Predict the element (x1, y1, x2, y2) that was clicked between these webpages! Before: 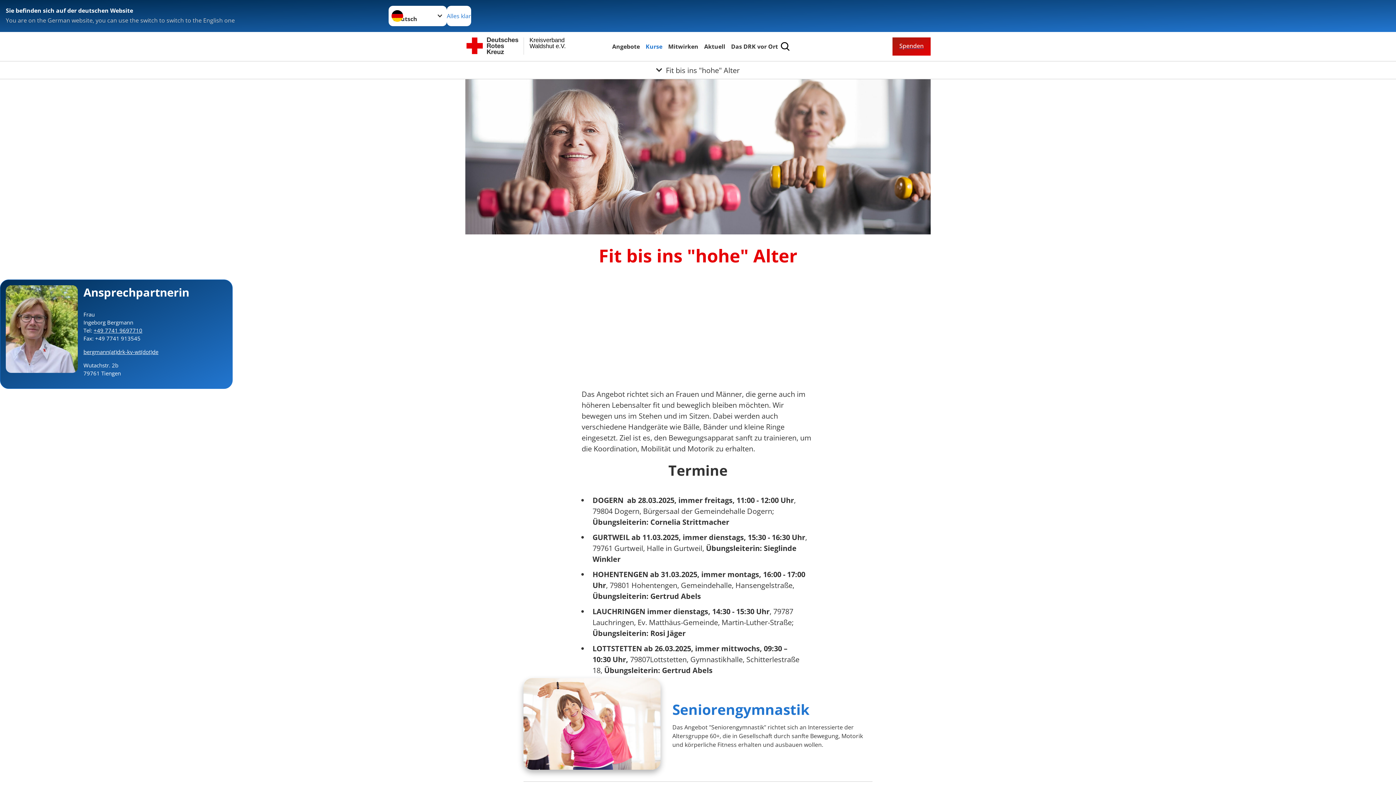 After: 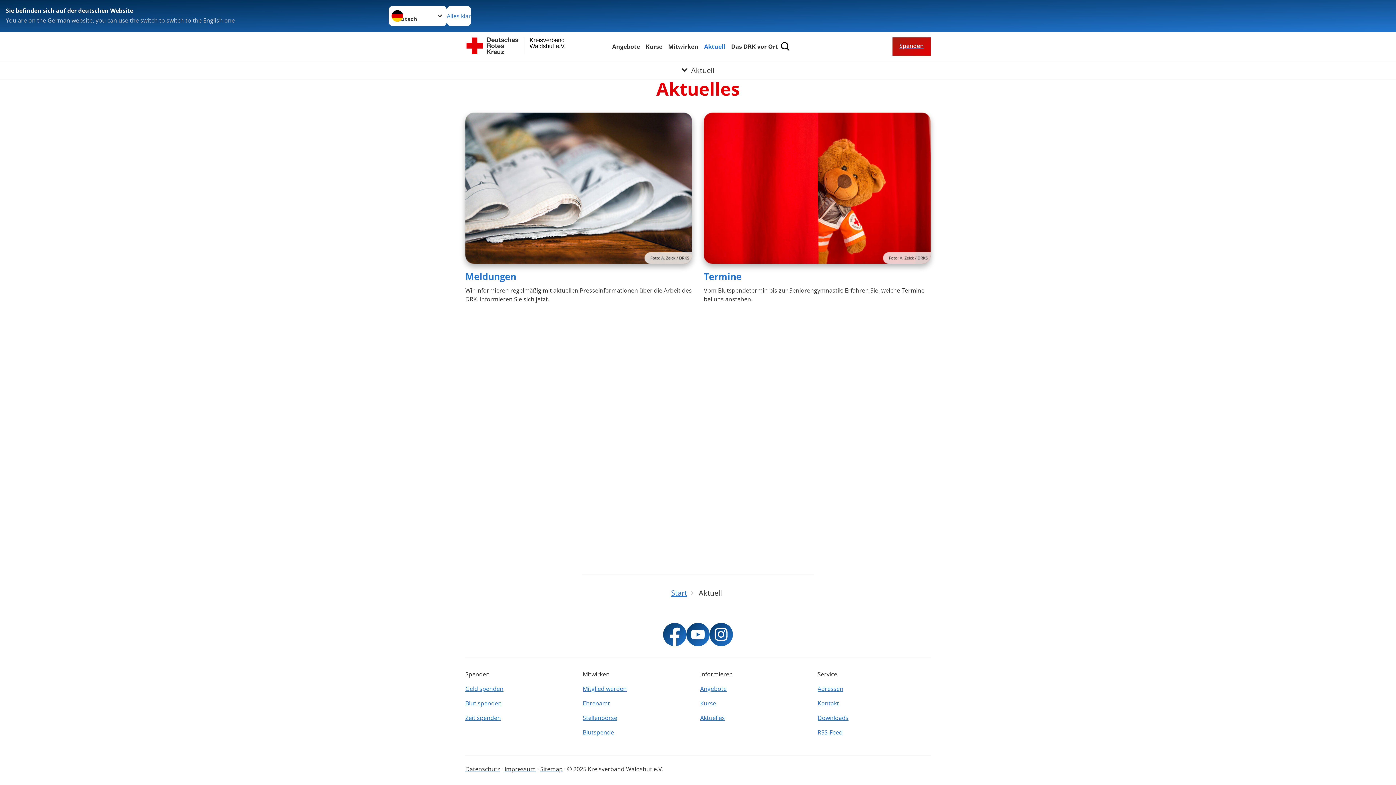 Action: label: Aktuell bbox: (702, 41, 726, 51)